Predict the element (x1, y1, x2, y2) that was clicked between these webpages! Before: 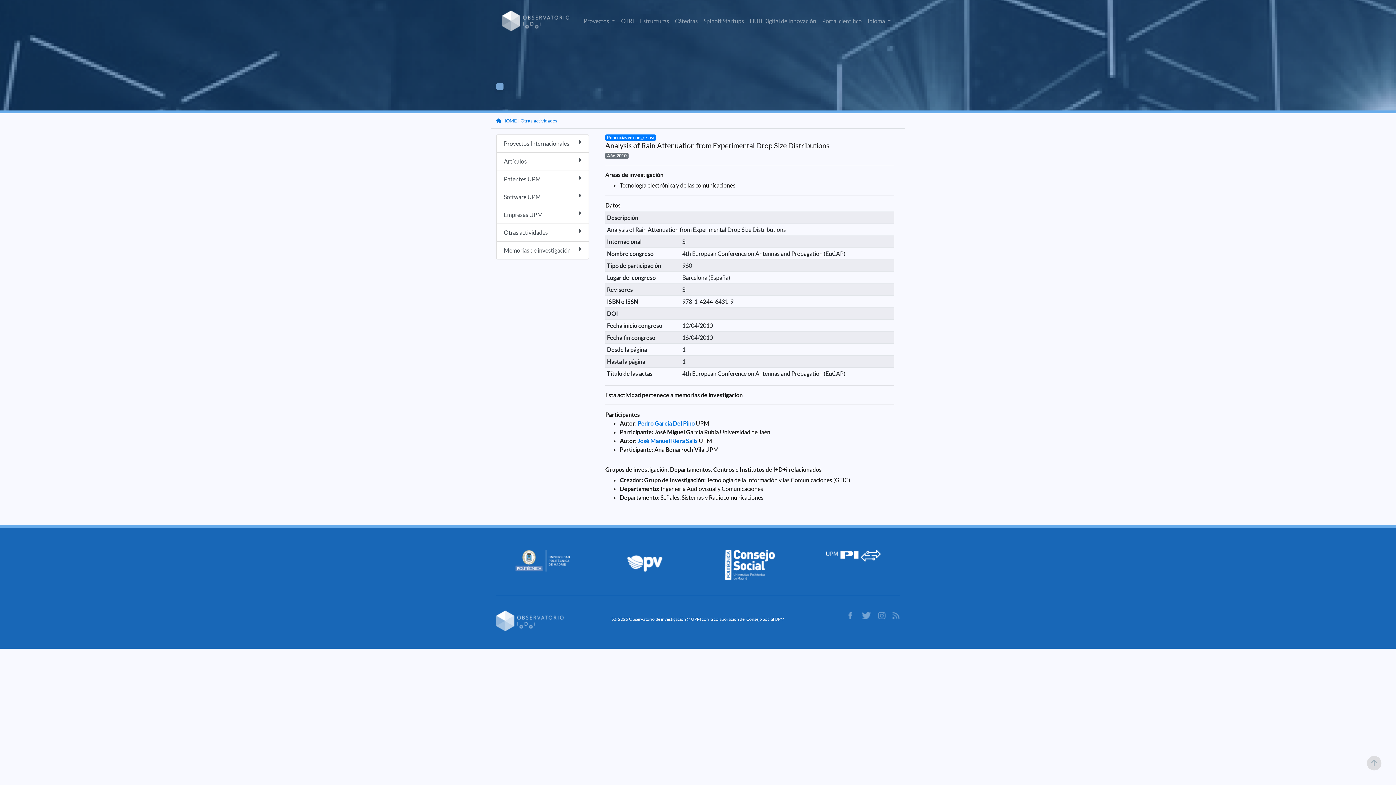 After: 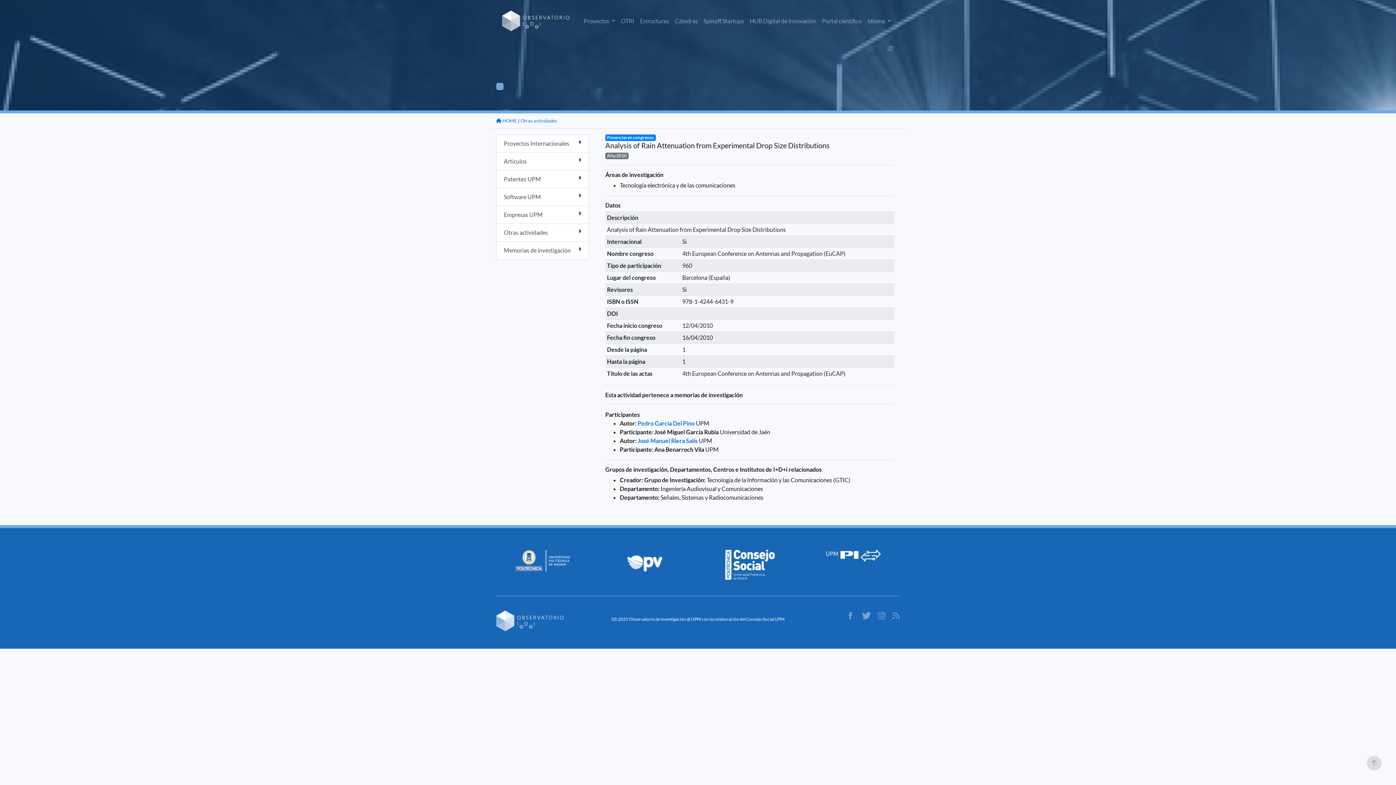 Action: bbox: (496, 82, 503, 90)